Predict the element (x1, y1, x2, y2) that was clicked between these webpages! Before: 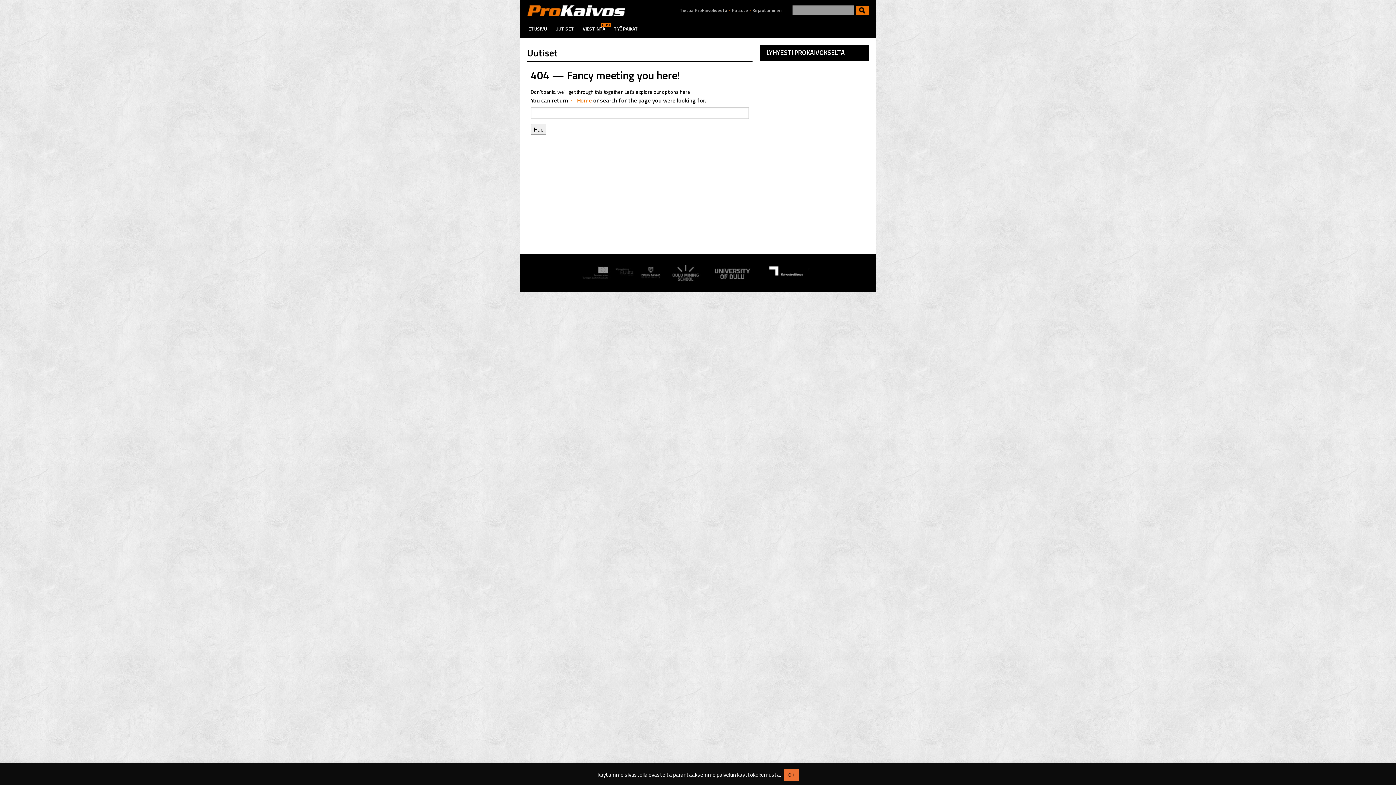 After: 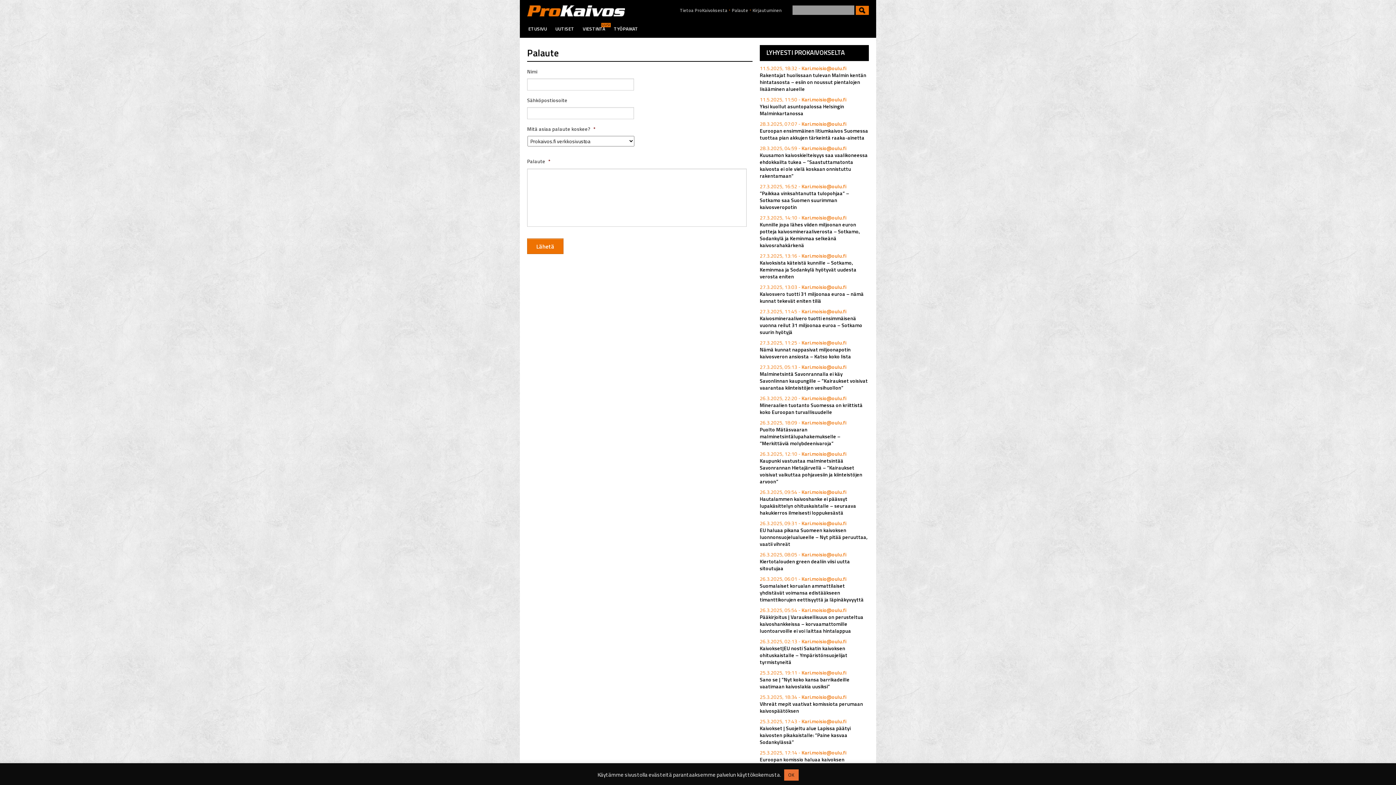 Action: bbox: (731, 6, 748, 13) label: Palaute